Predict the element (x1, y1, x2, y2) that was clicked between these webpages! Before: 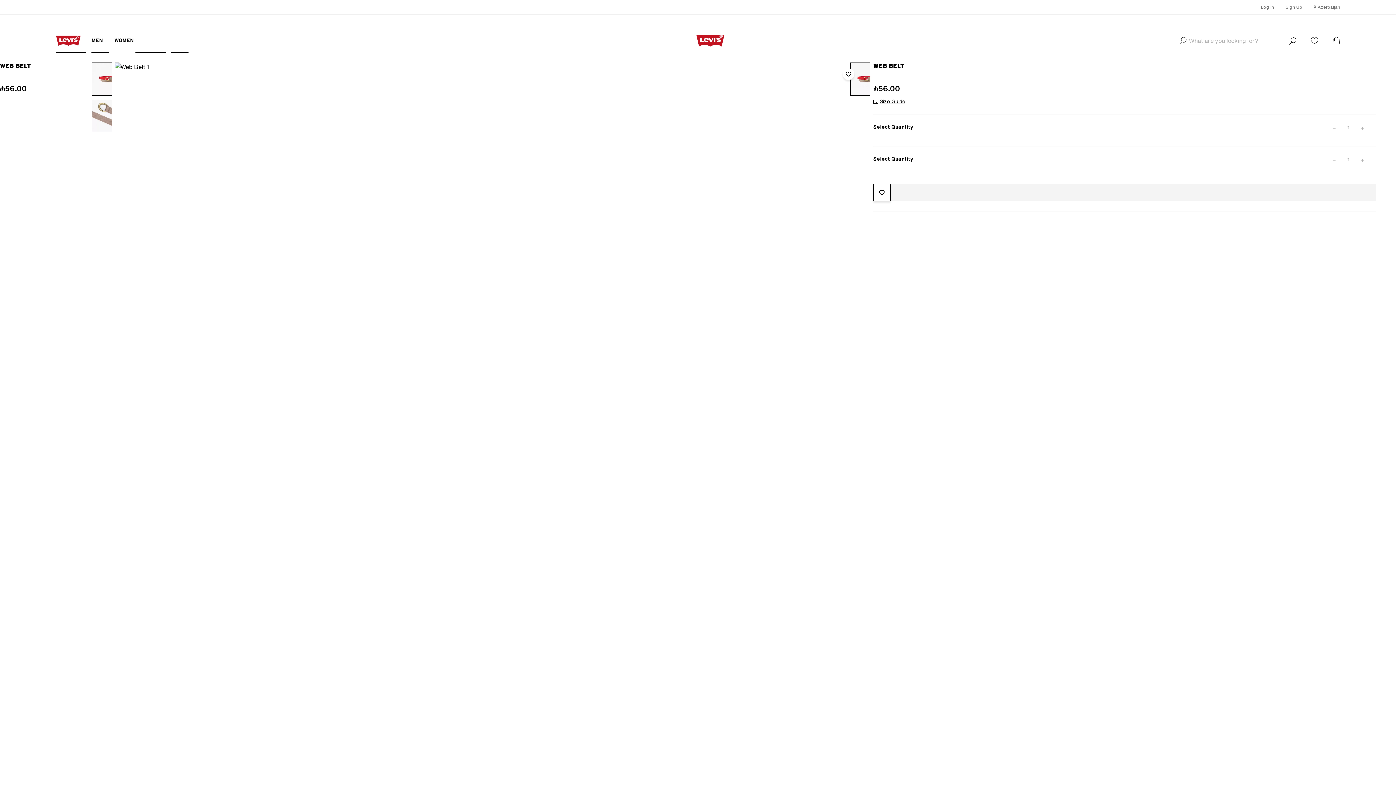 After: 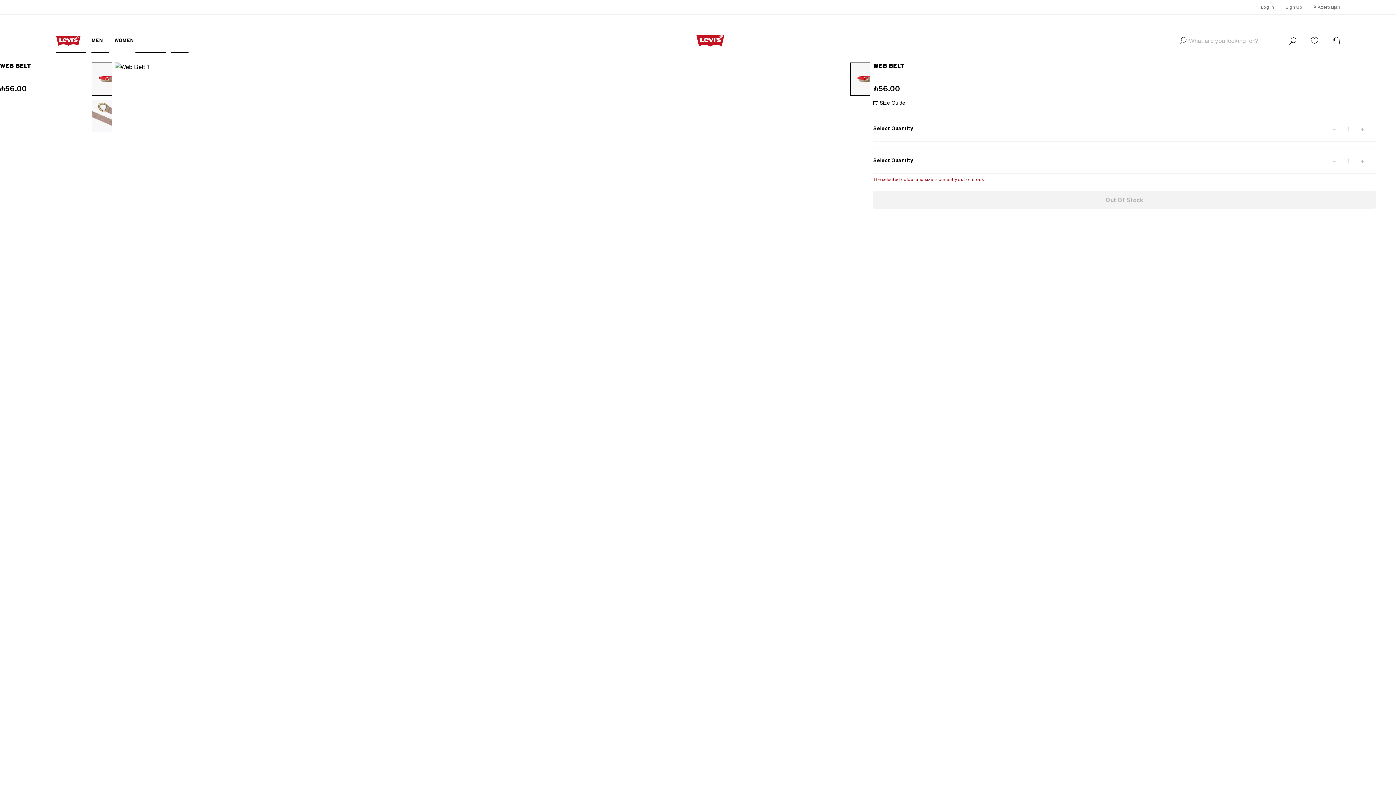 Action: bbox: (91, 62, 124, 96)